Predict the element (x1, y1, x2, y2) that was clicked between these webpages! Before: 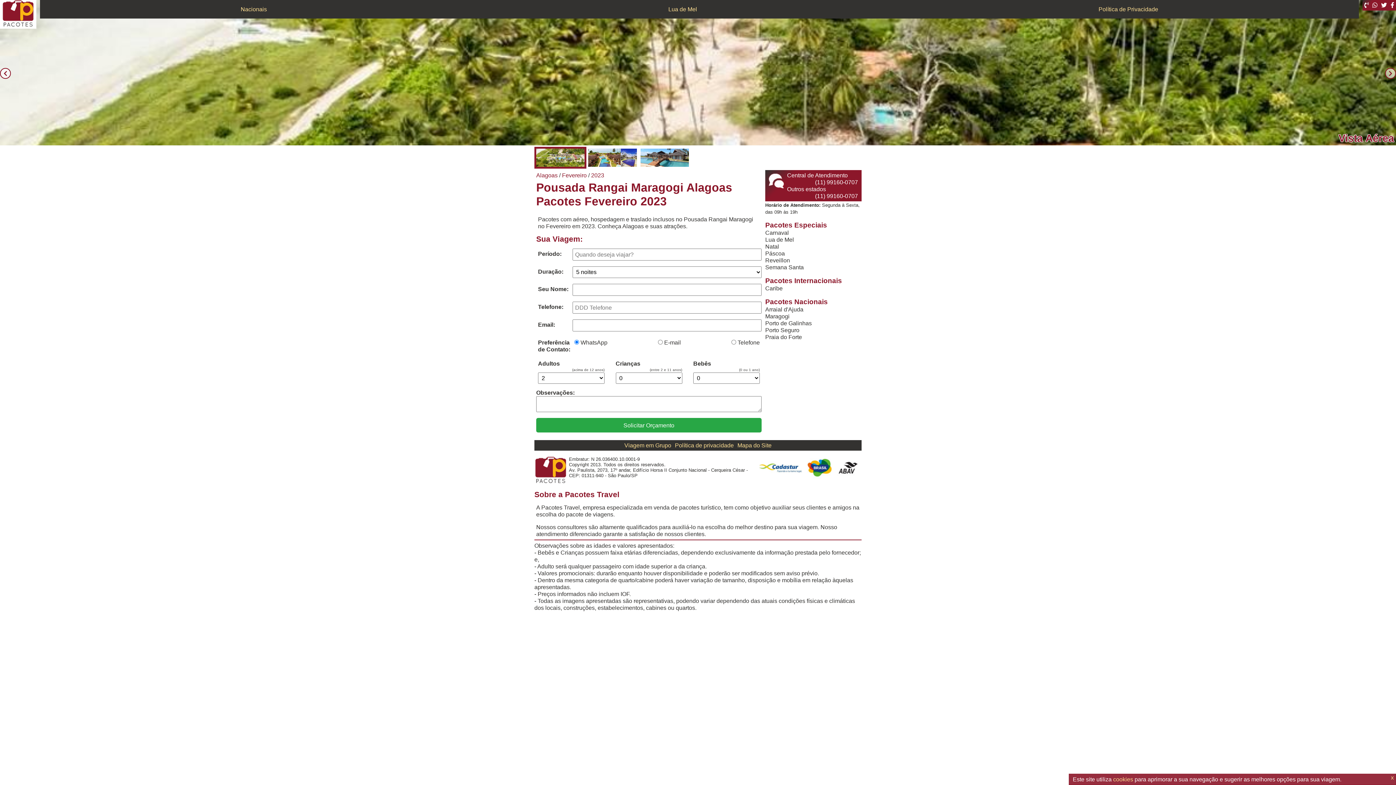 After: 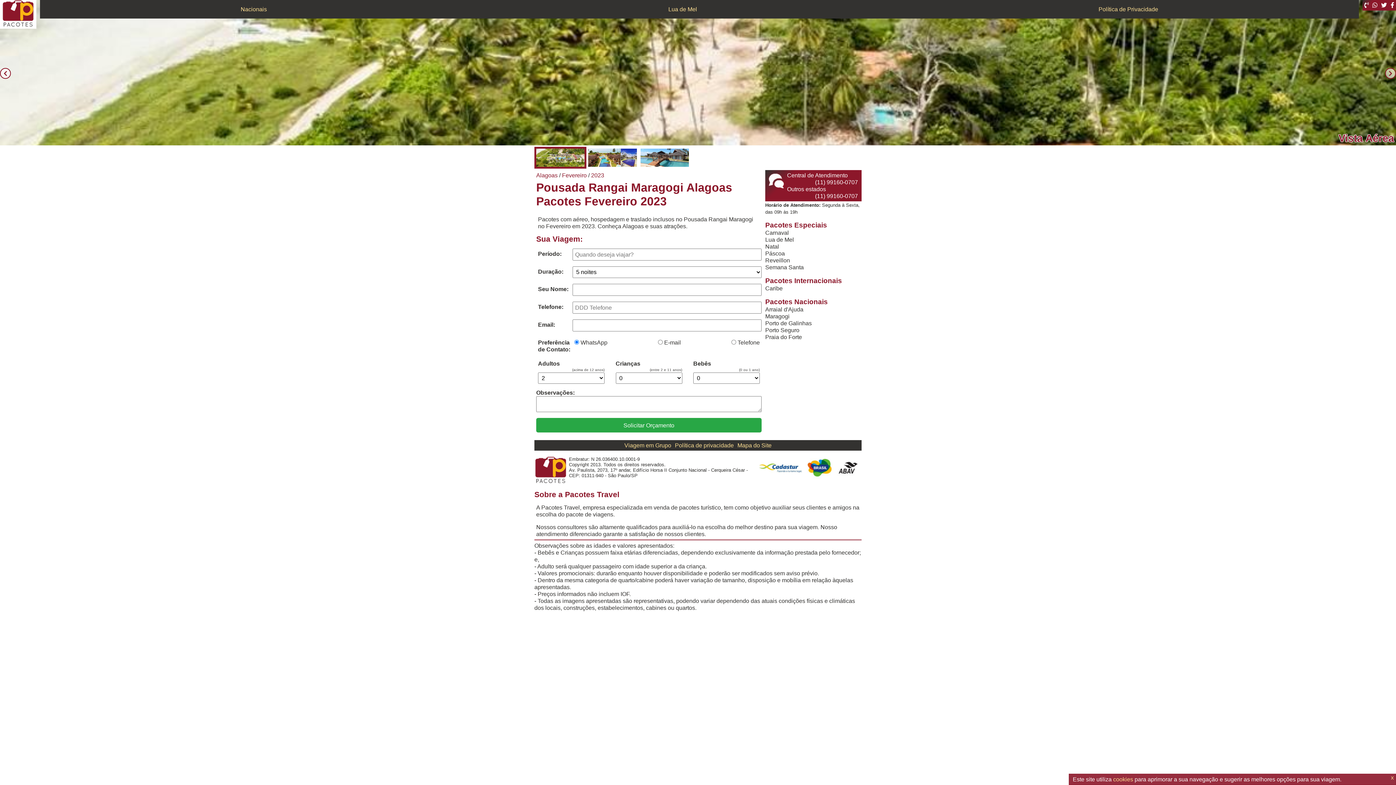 Action: bbox: (759, 458, 802, 480)